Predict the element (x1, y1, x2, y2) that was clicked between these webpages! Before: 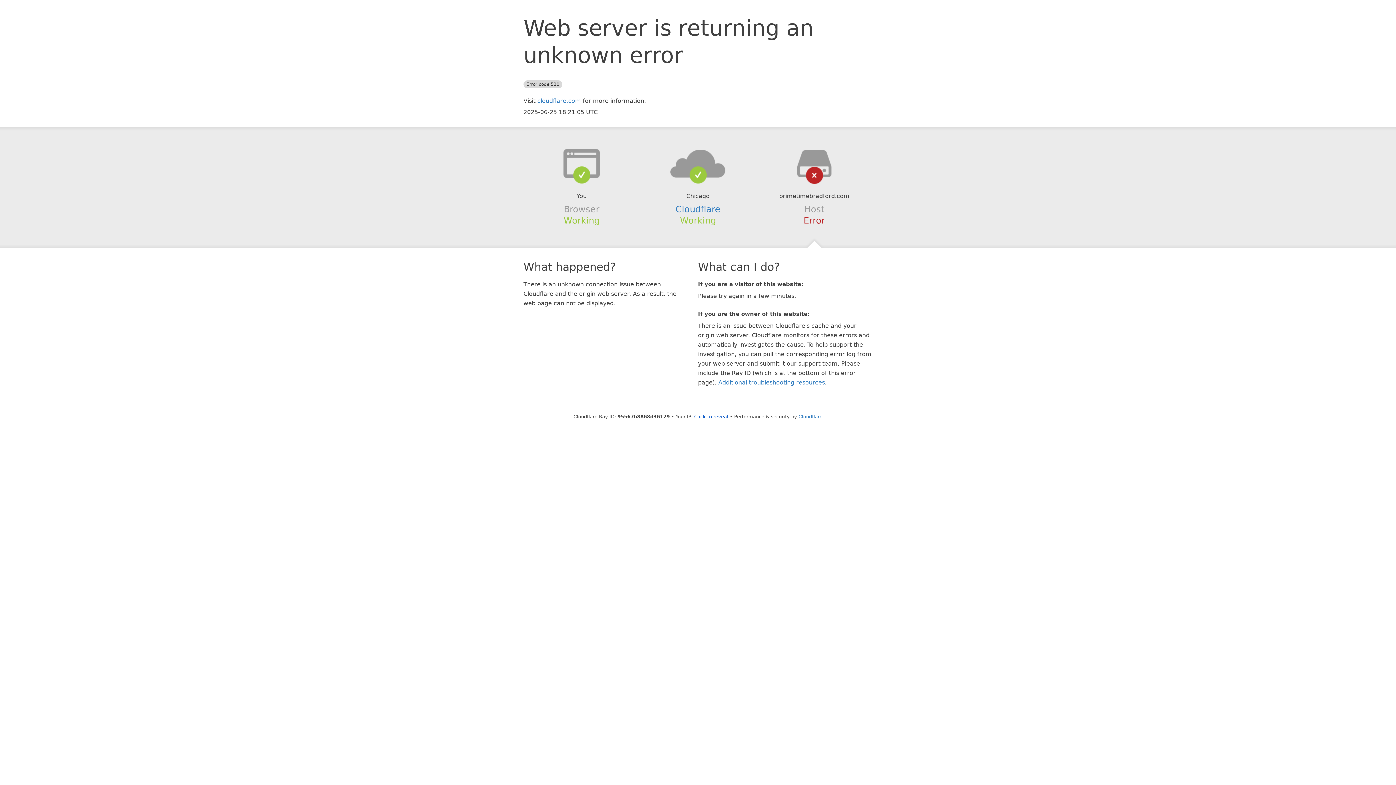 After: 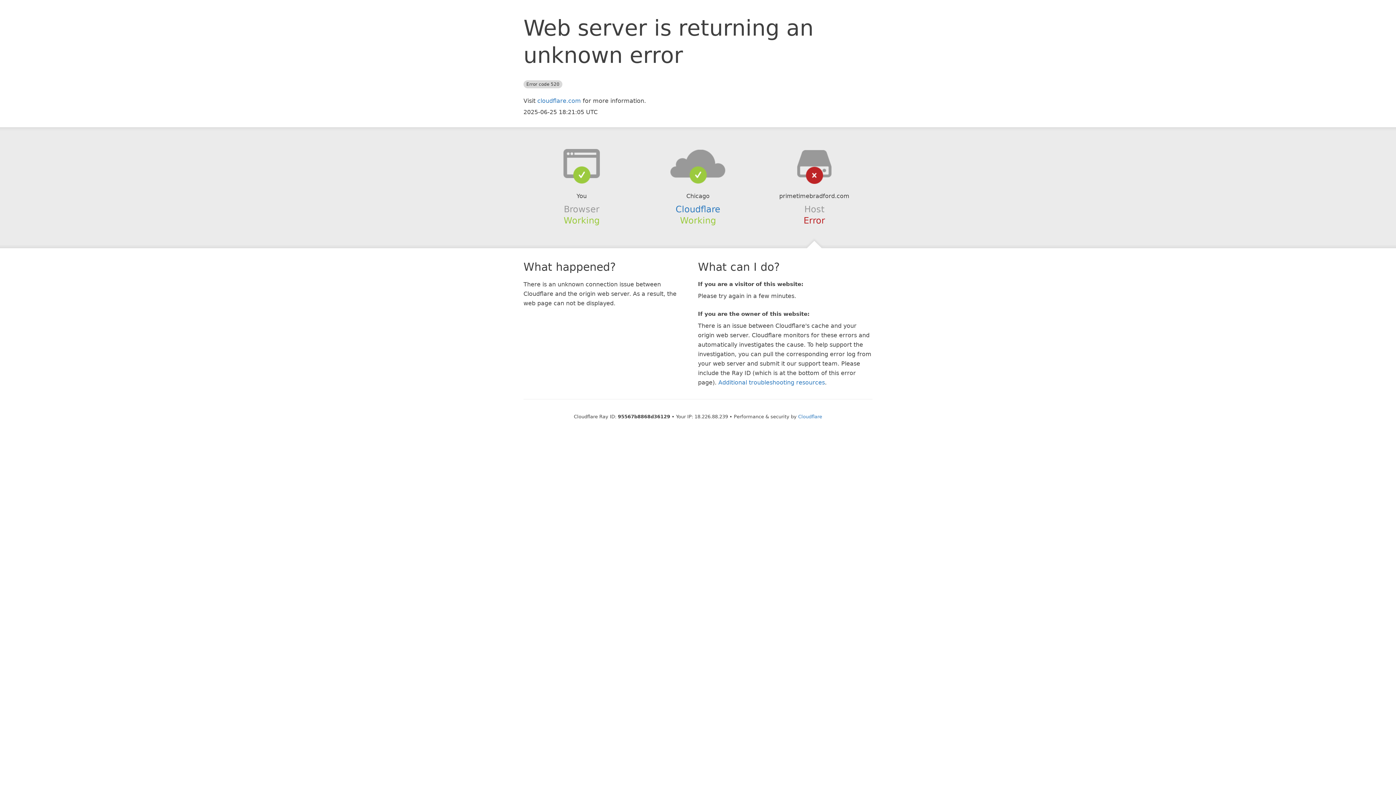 Action: bbox: (694, 414, 728, 419) label: Click to reveal